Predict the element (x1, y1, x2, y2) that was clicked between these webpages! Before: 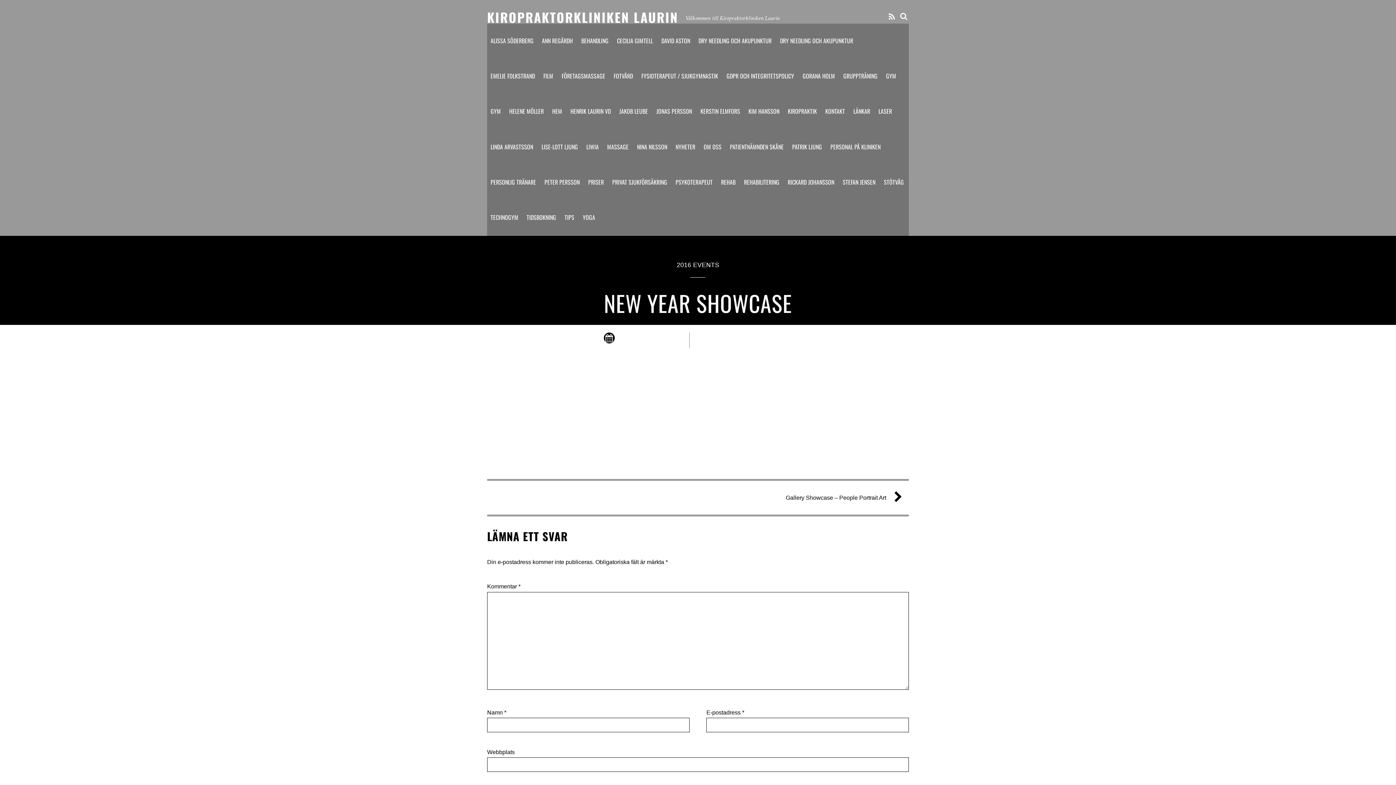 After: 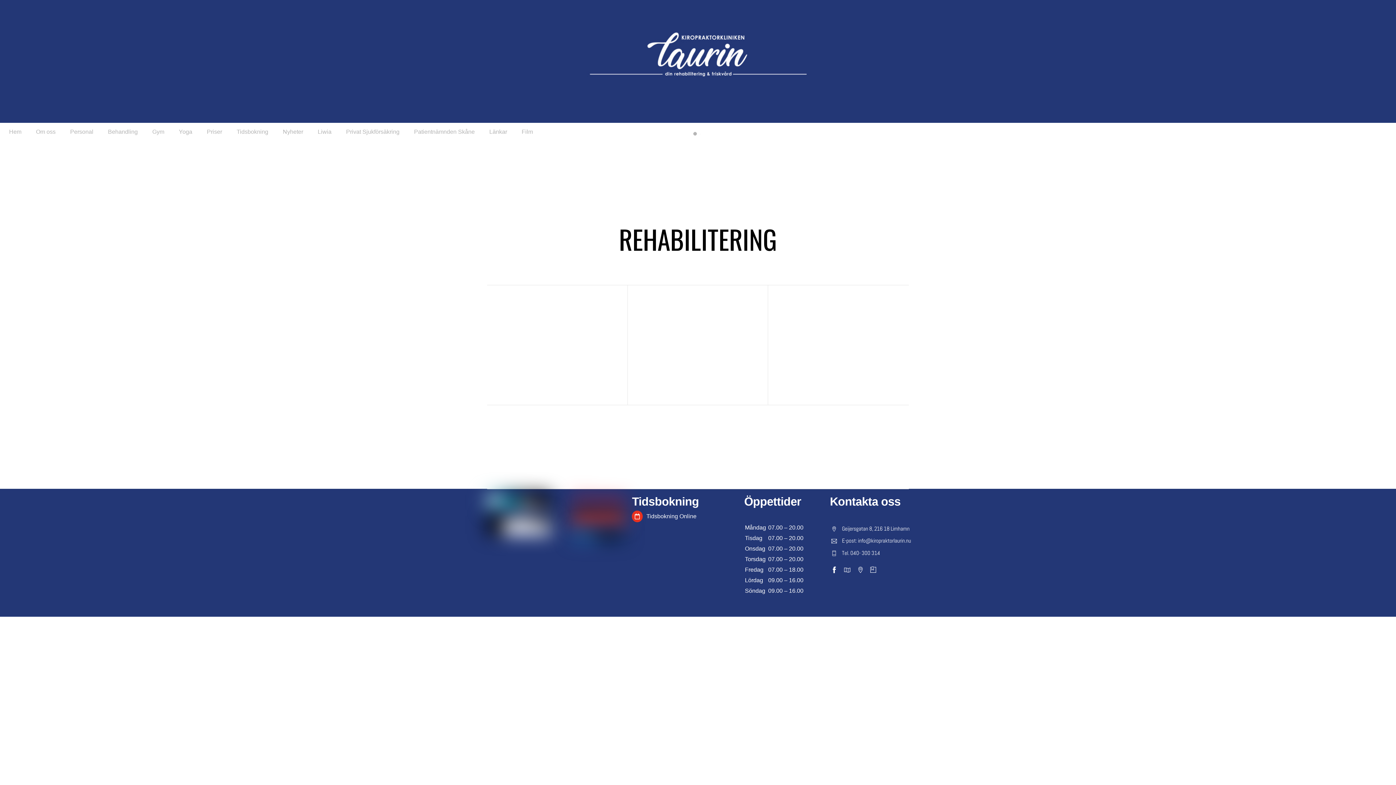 Action: bbox: (740, 165, 783, 200) label: REHABILITERING